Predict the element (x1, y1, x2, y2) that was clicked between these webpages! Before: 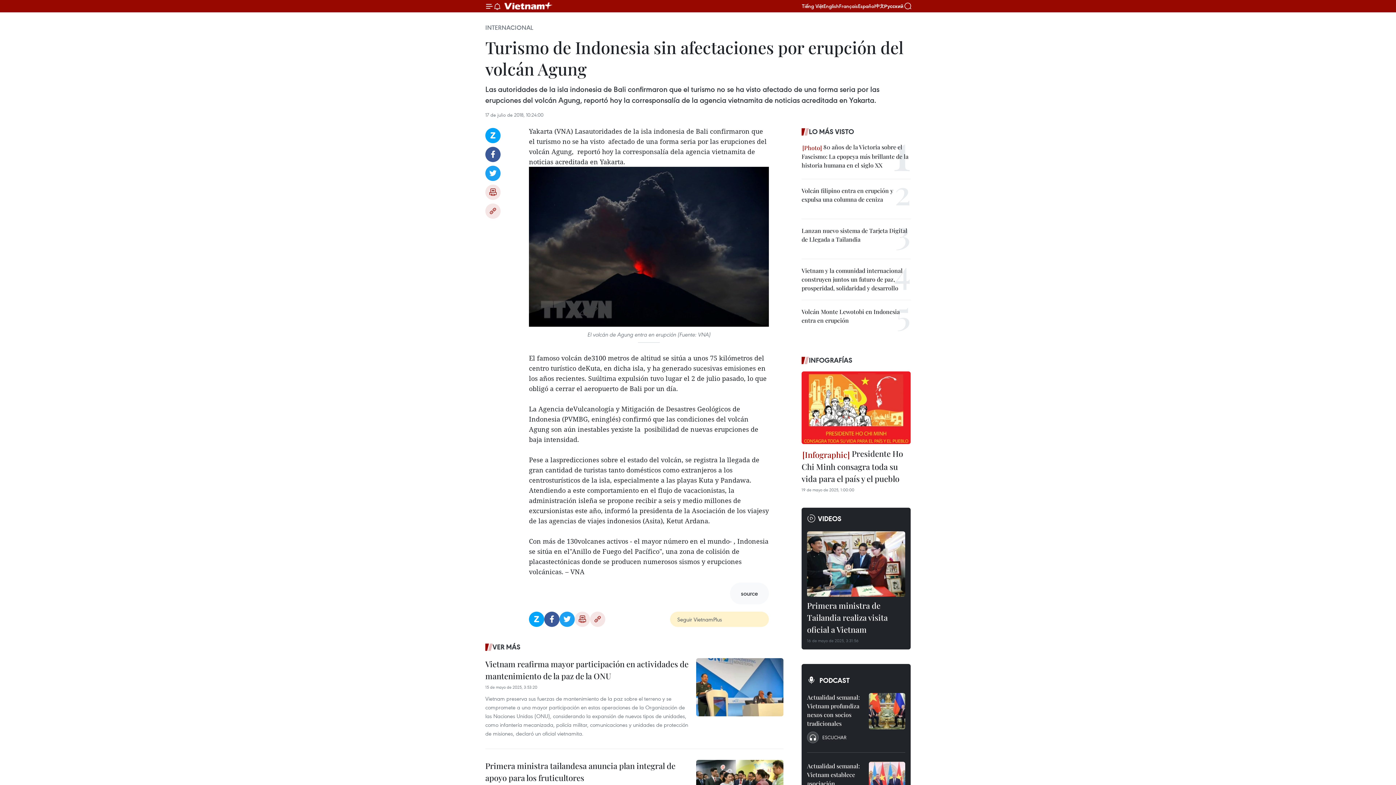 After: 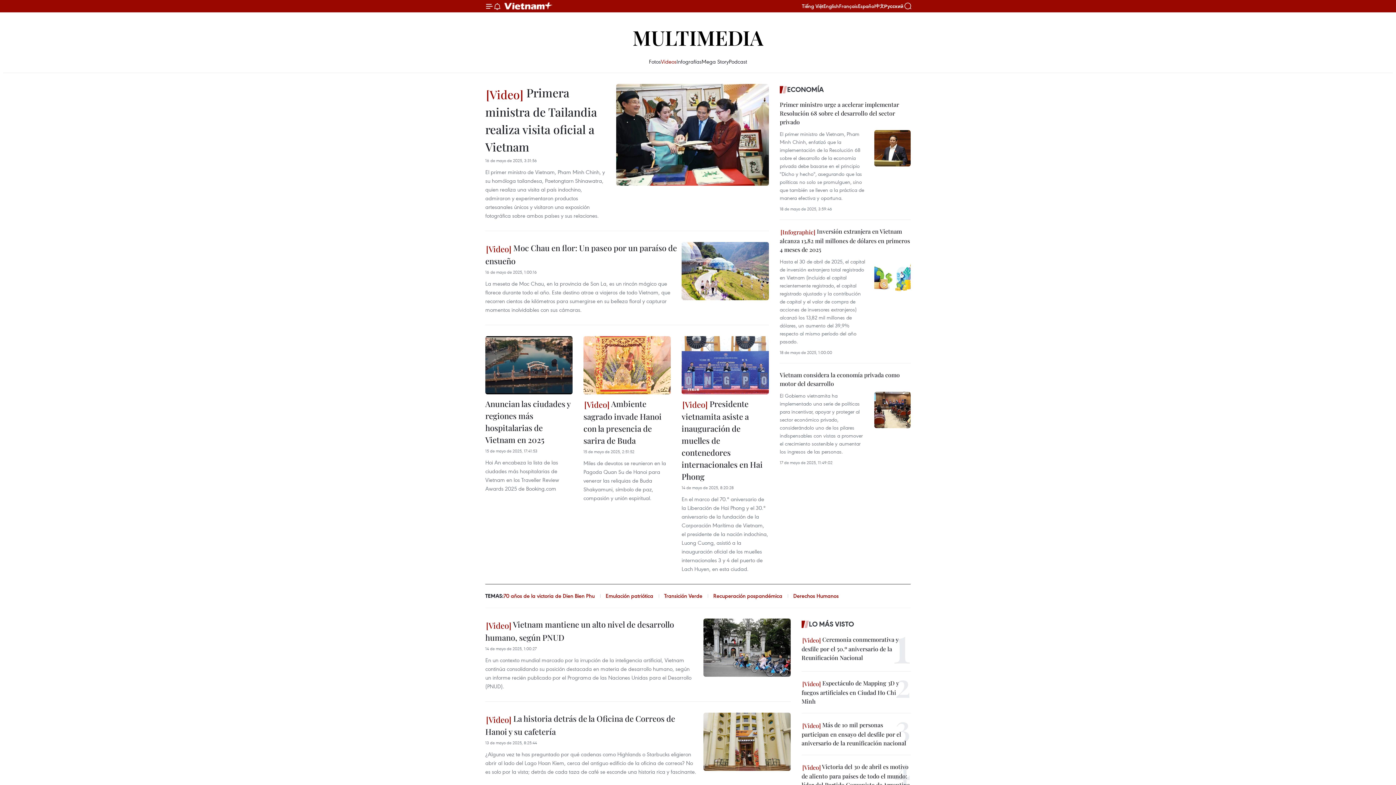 Action: bbox: (807, 513, 905, 524) label: VIDEOS